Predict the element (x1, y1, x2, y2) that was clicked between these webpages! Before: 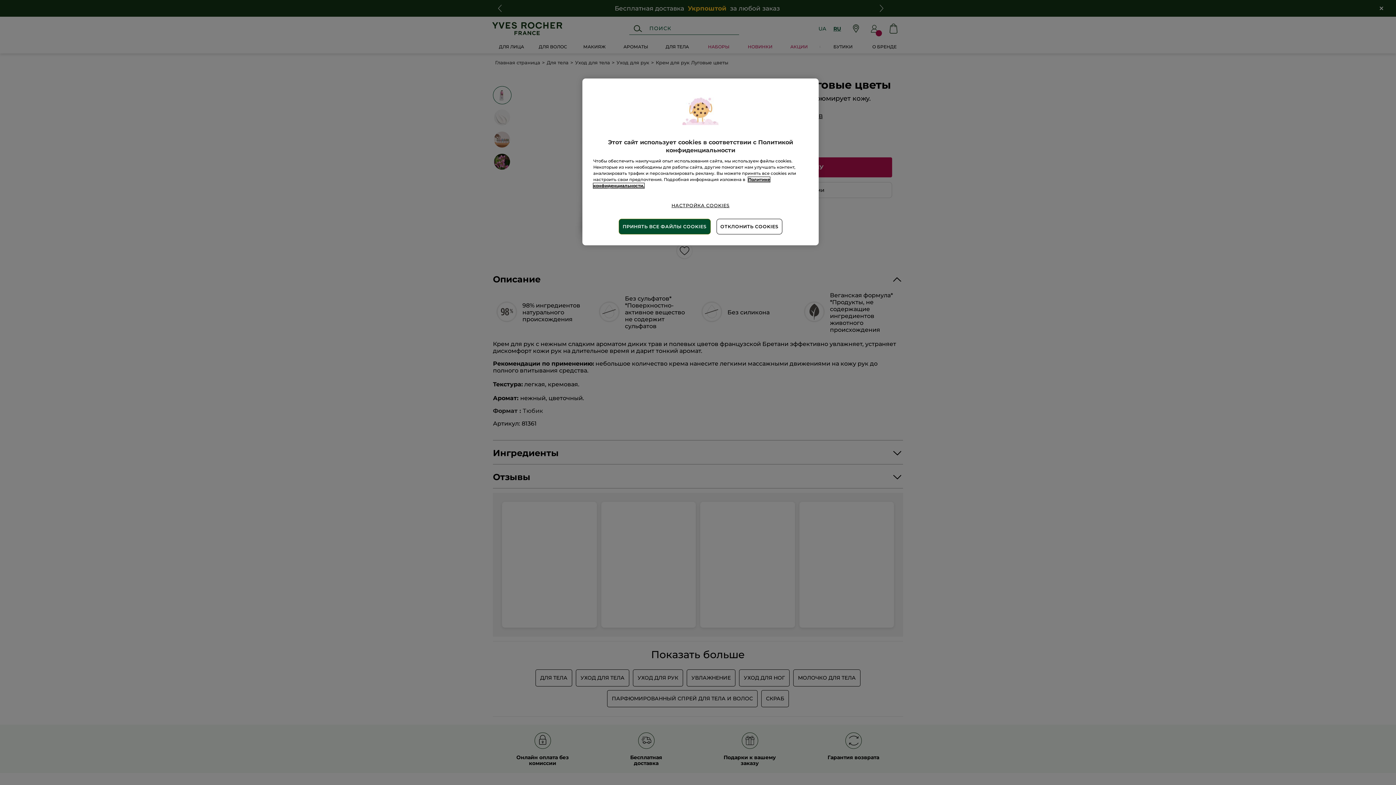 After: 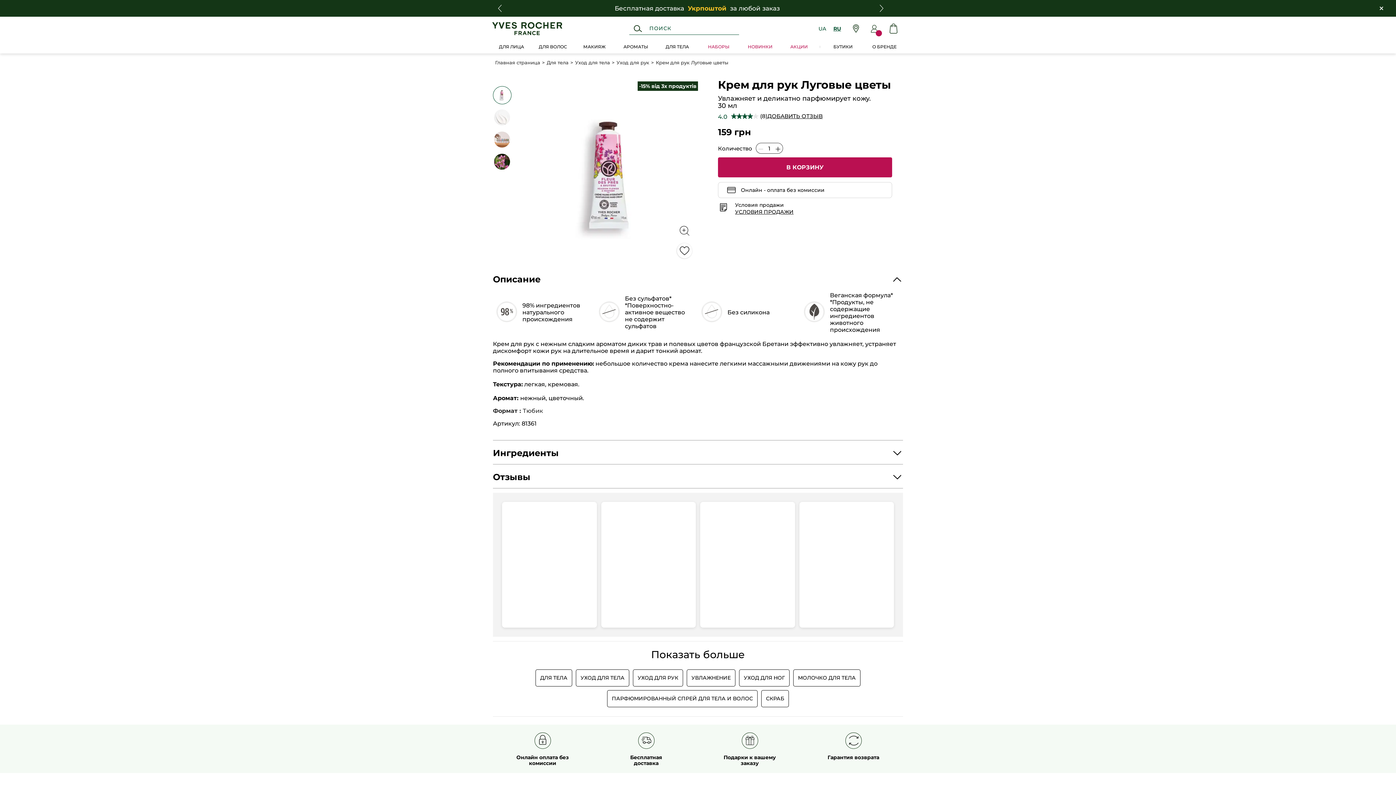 Action: bbox: (716, 218, 782, 234) label: ОТКЛОНИТЬ COOKIES